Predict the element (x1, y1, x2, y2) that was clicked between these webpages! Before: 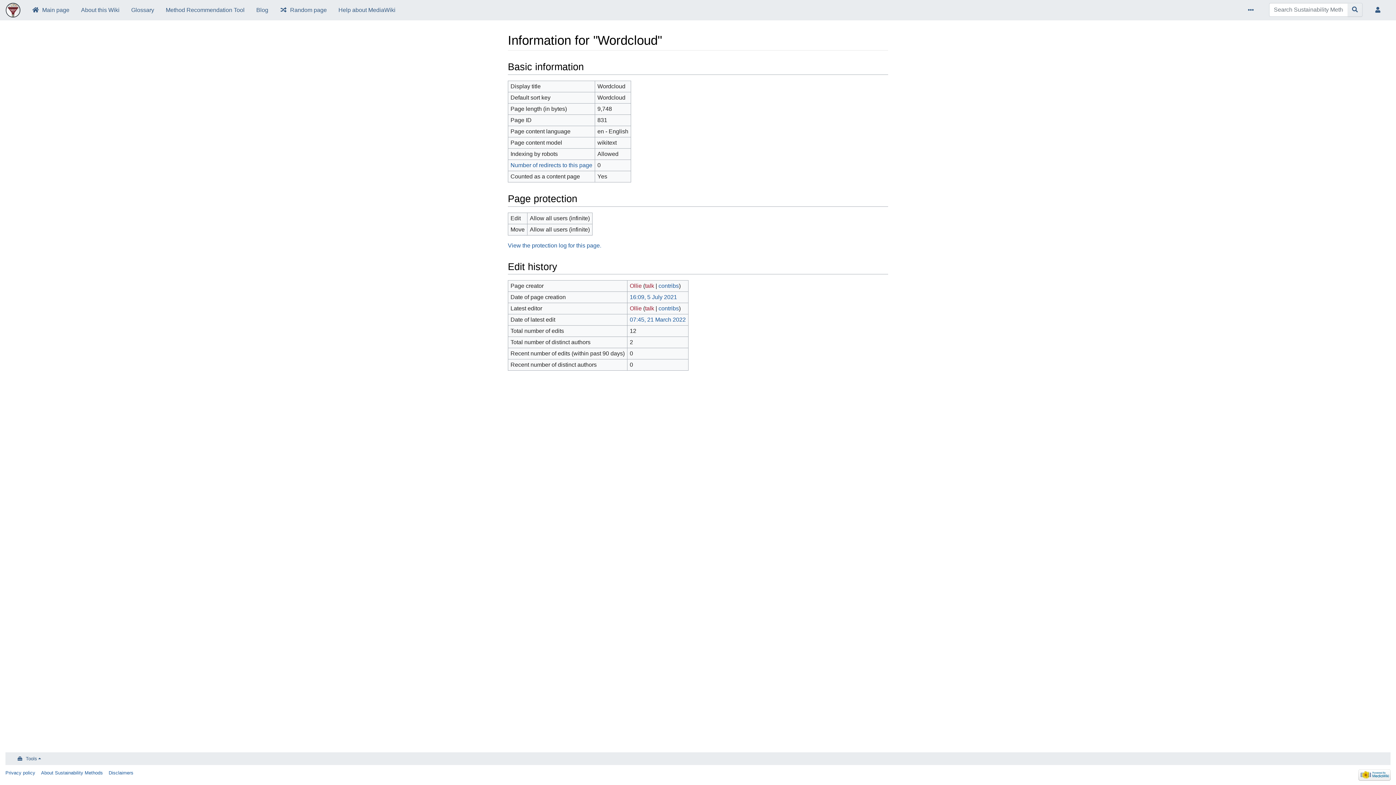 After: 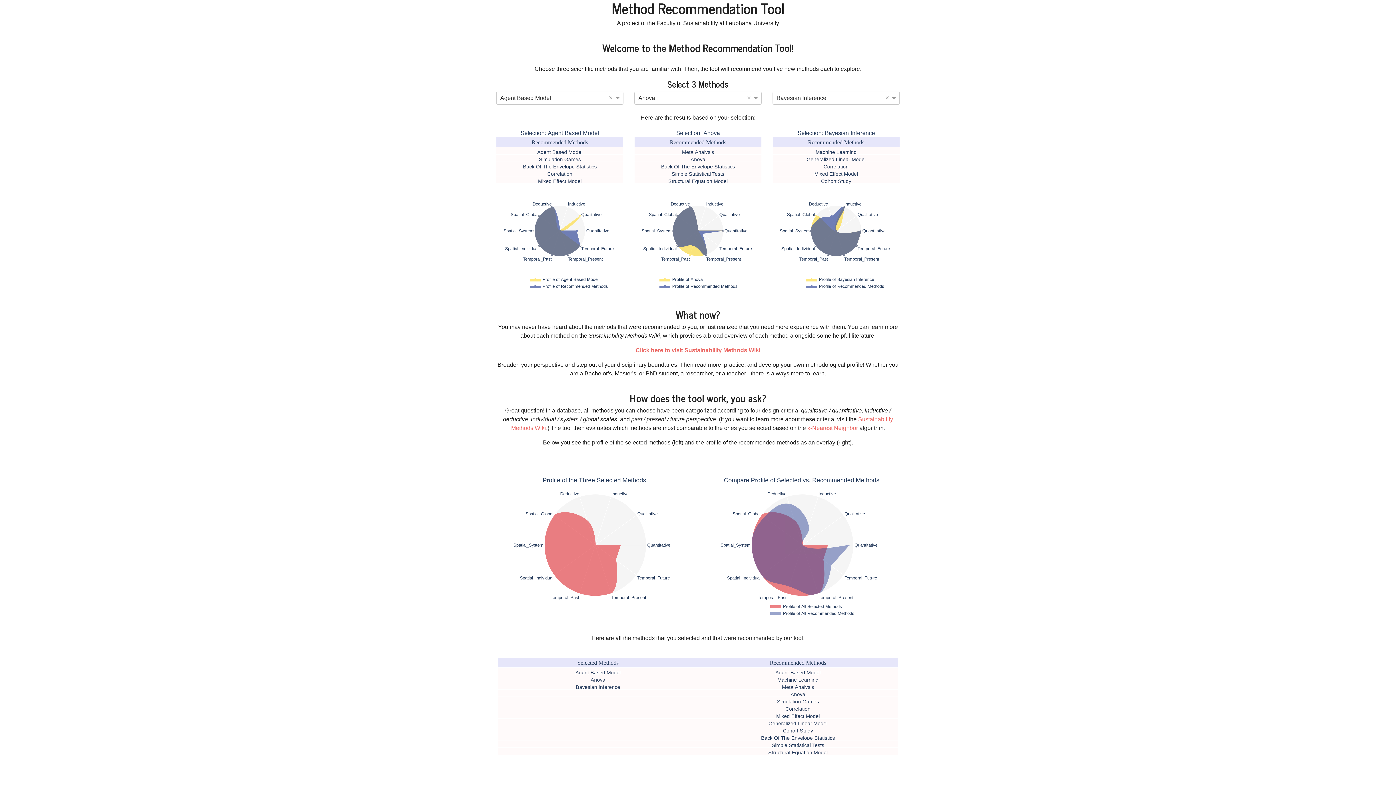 Action: label: Method Recommendation Tool bbox: (160, 2, 250, 17)